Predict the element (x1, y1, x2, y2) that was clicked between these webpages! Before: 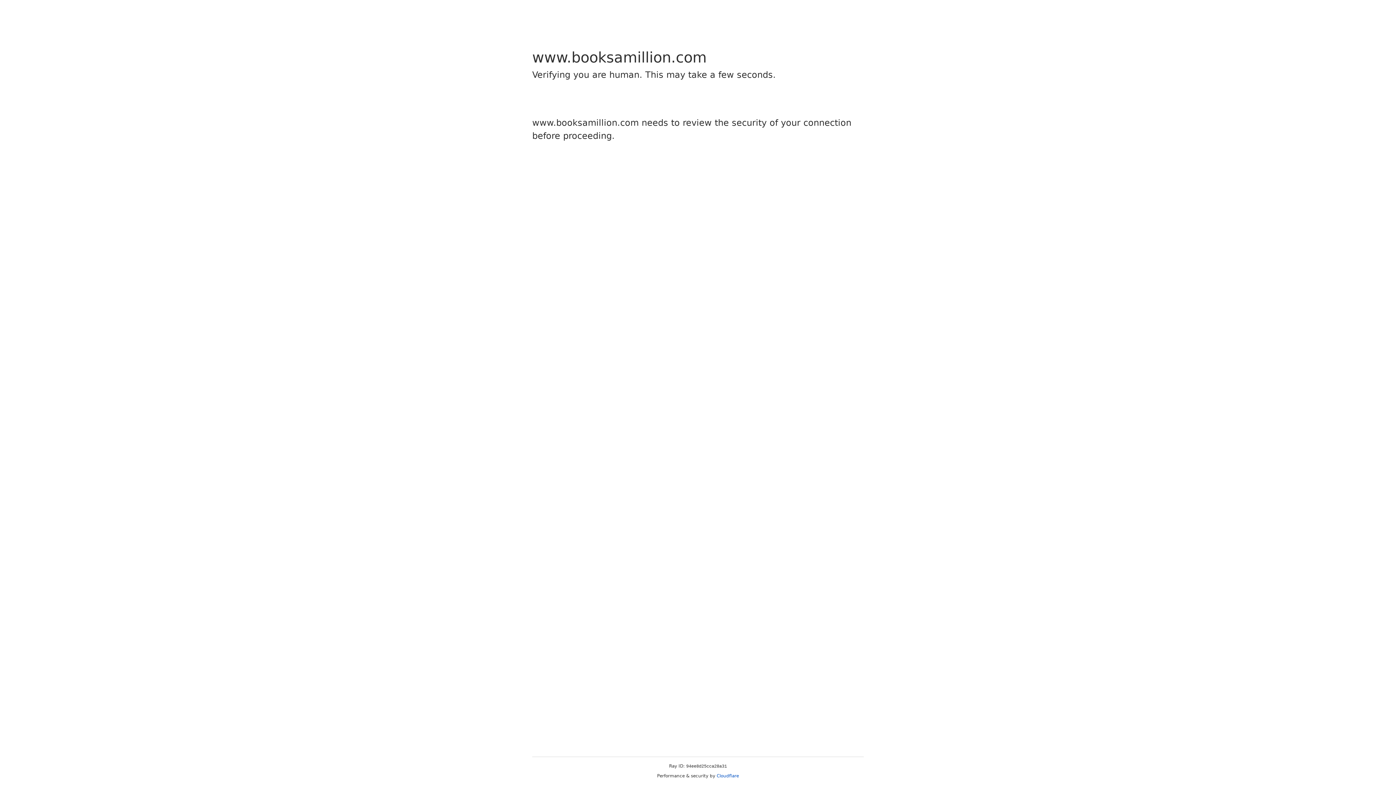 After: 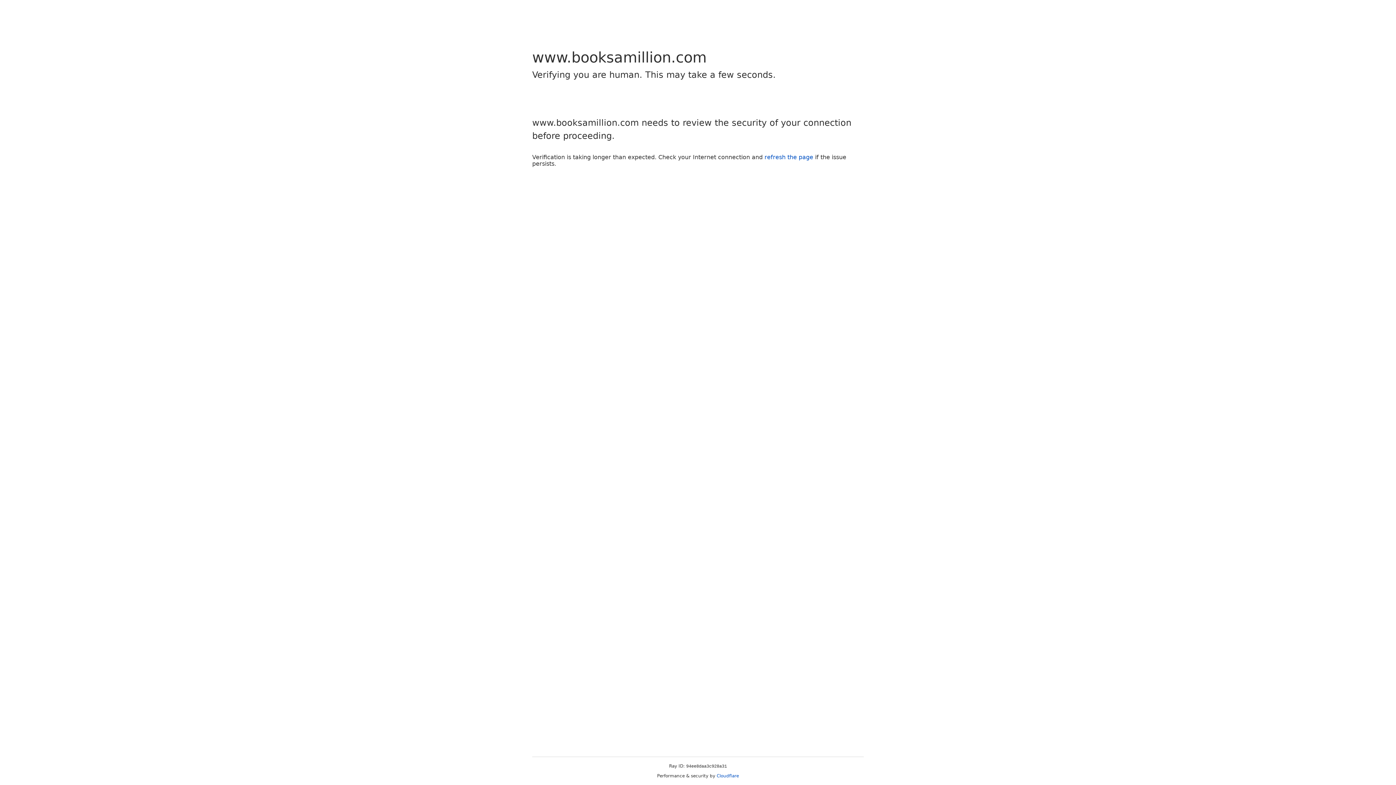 Action: label: Cloudflare bbox: (716, 773, 739, 778)